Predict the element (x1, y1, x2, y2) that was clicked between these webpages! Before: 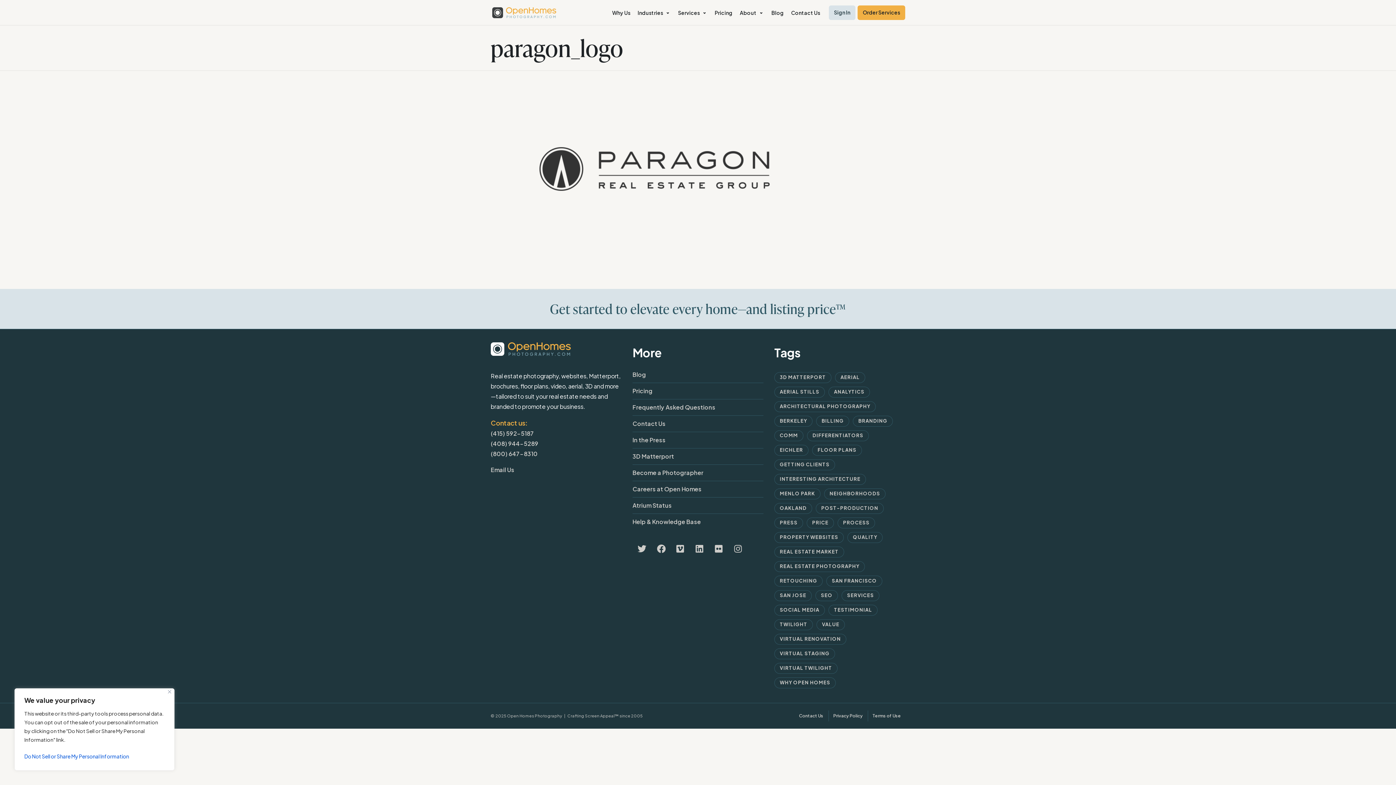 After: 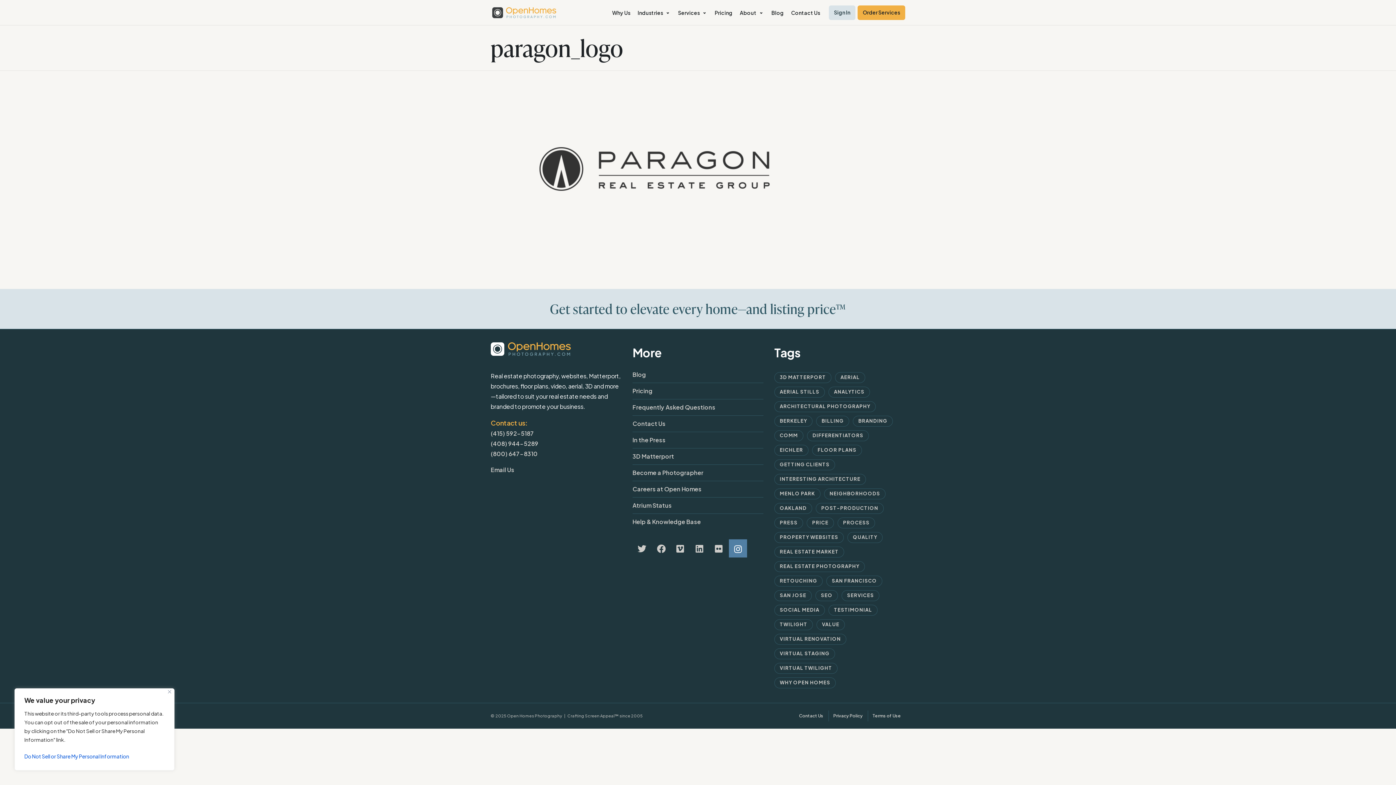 Action: bbox: (729, 539, 747, 557)